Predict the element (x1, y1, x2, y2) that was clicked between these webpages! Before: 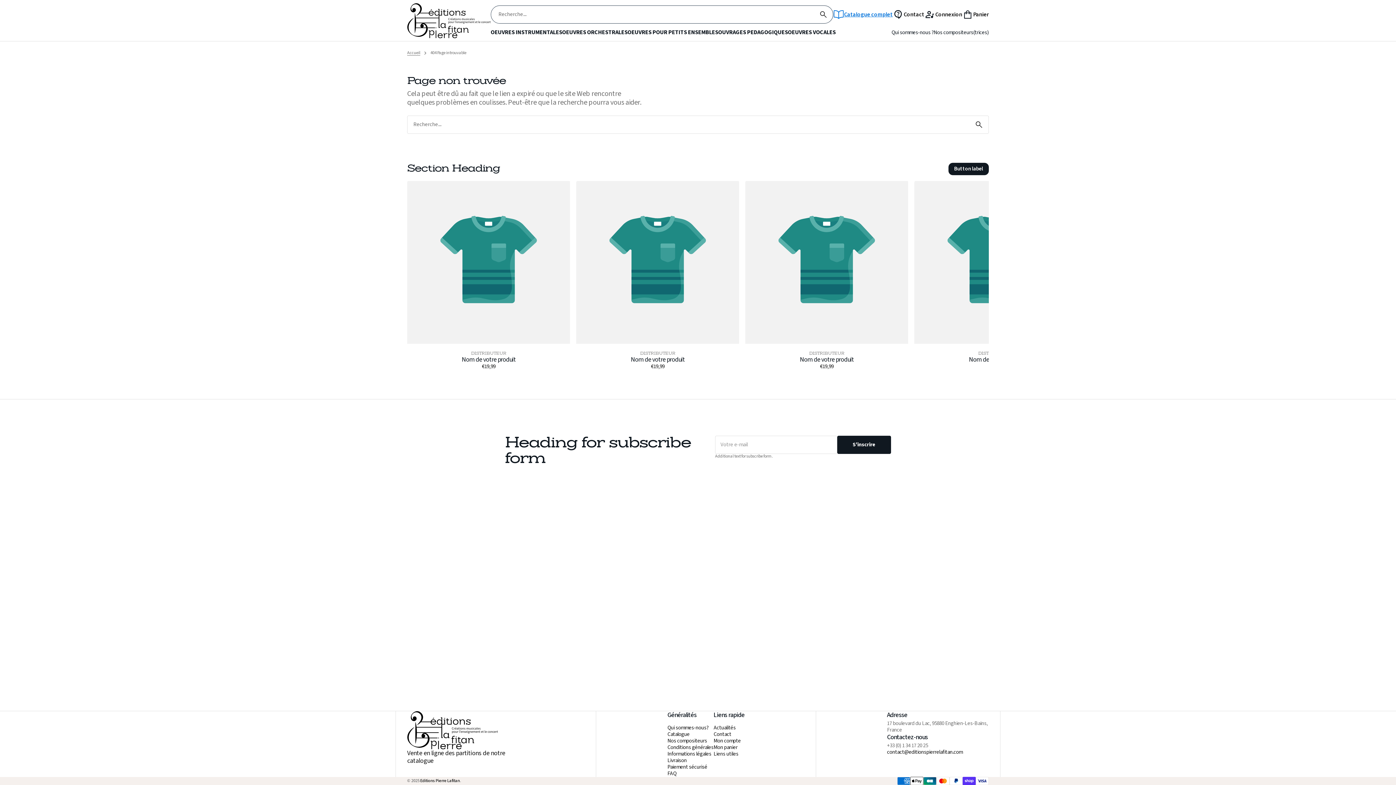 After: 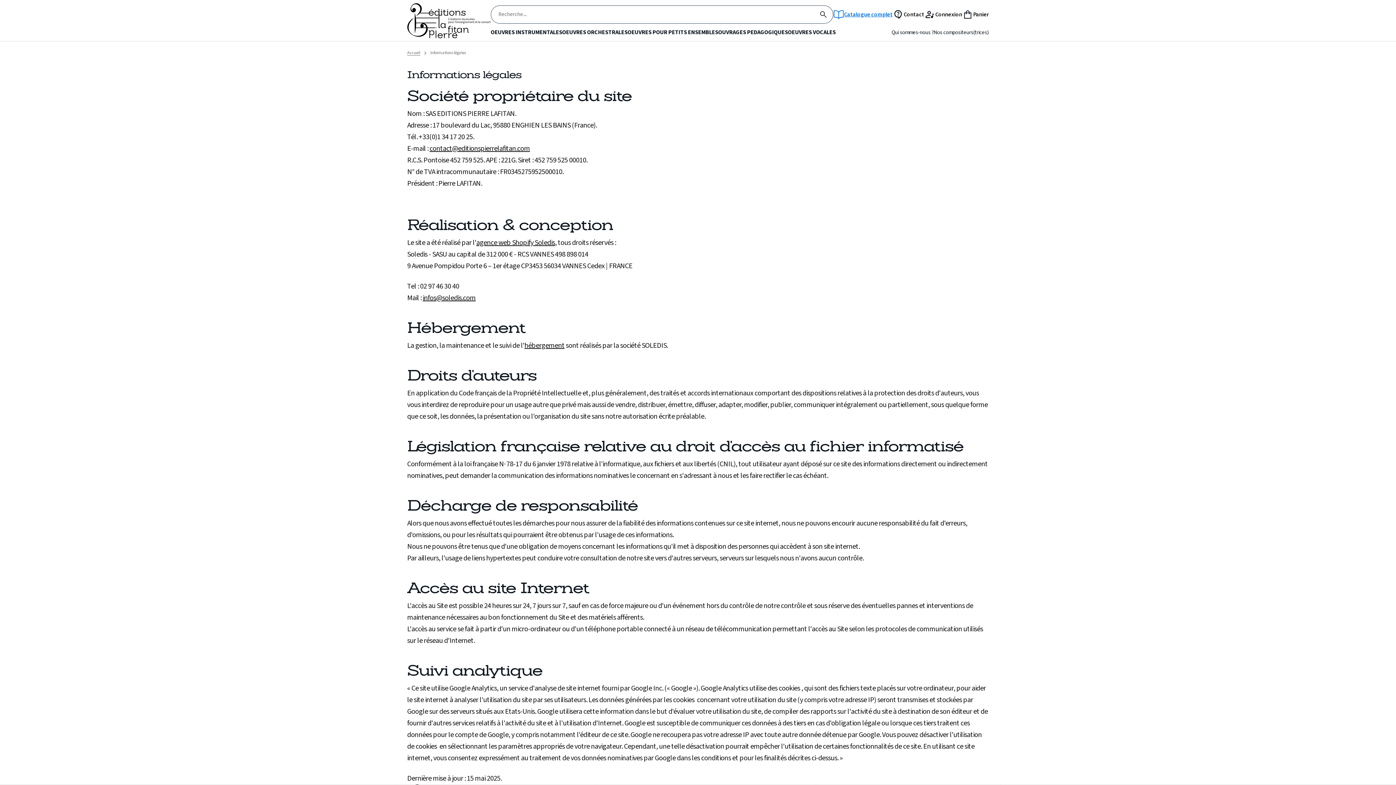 Action: bbox: (667, 751, 711, 757) label: Informations légales